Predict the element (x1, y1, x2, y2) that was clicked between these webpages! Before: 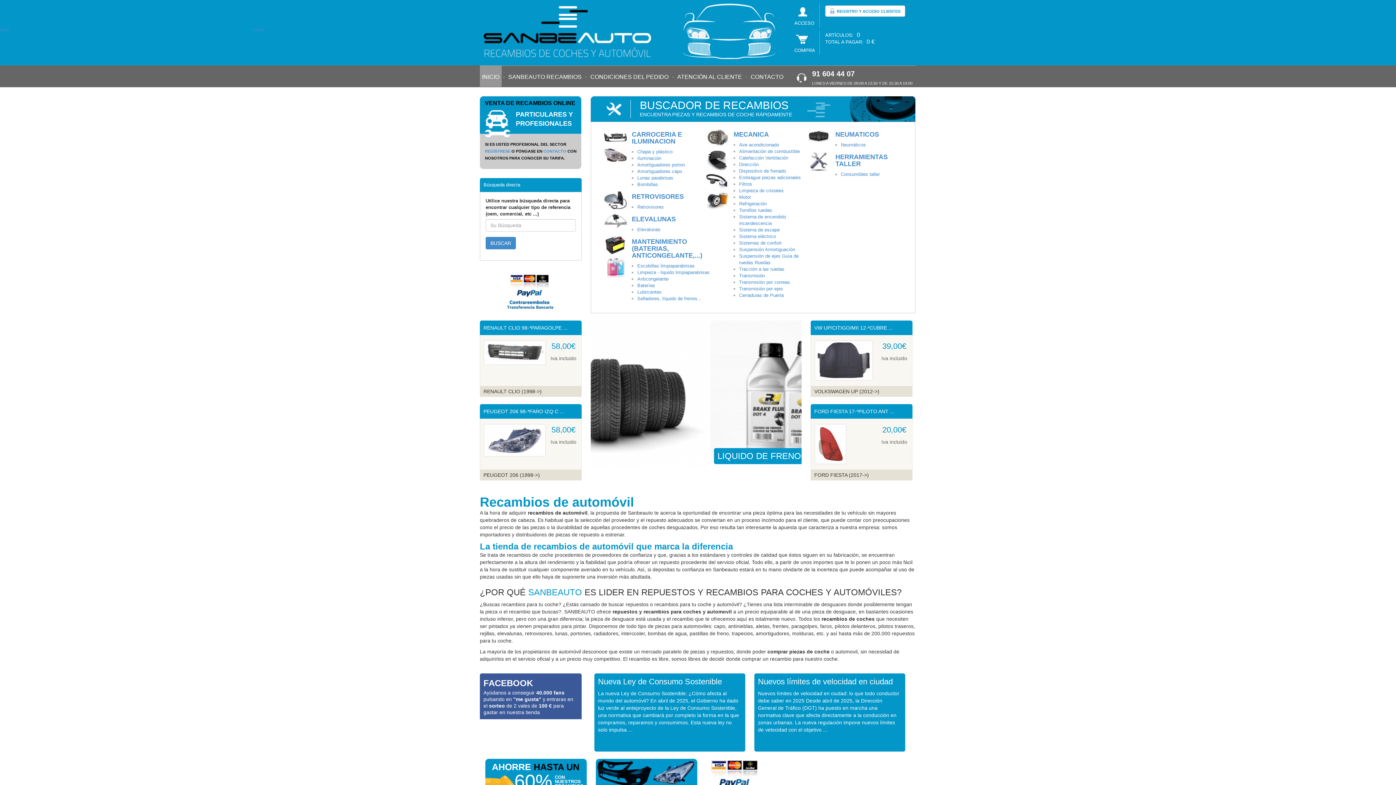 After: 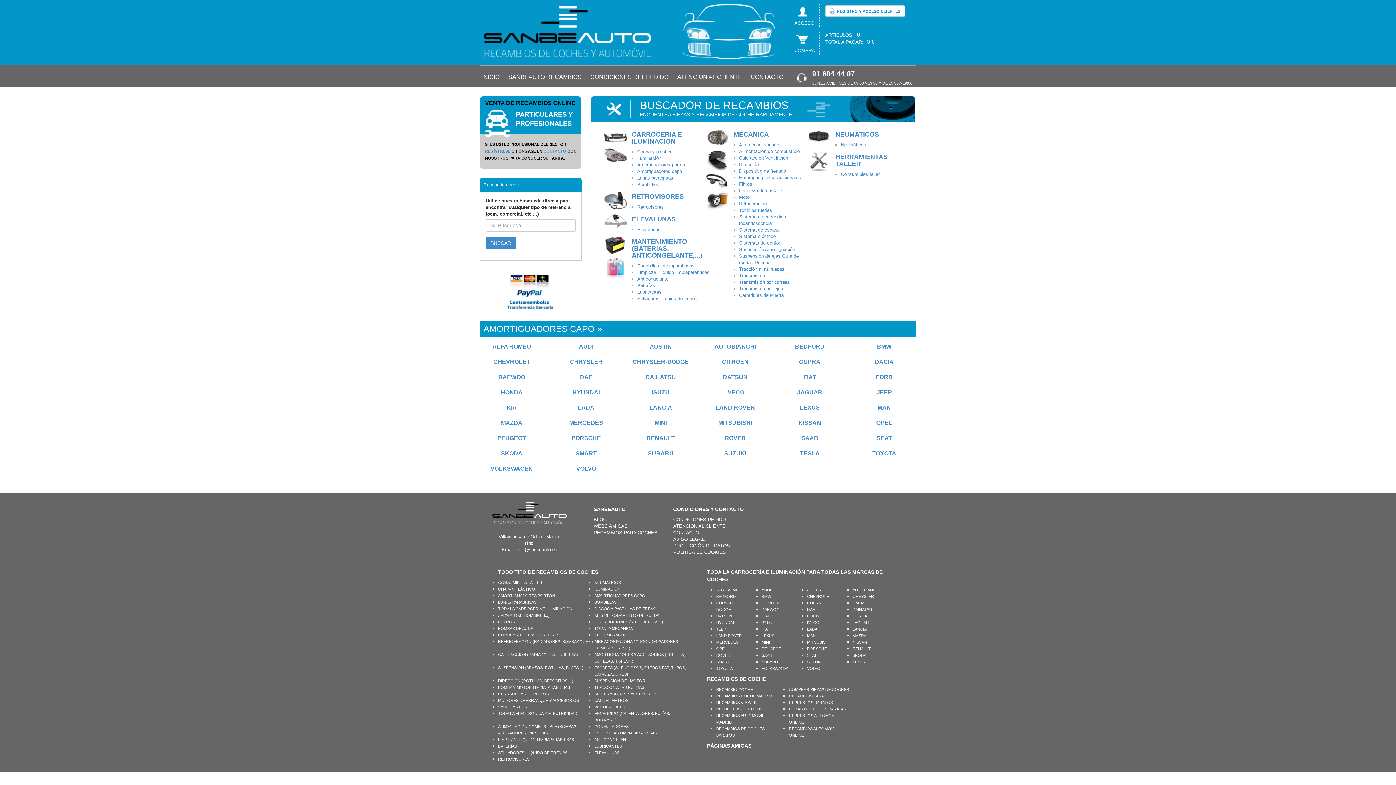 Action: label: Amortiguadores capo bbox: (637, 168, 682, 174)